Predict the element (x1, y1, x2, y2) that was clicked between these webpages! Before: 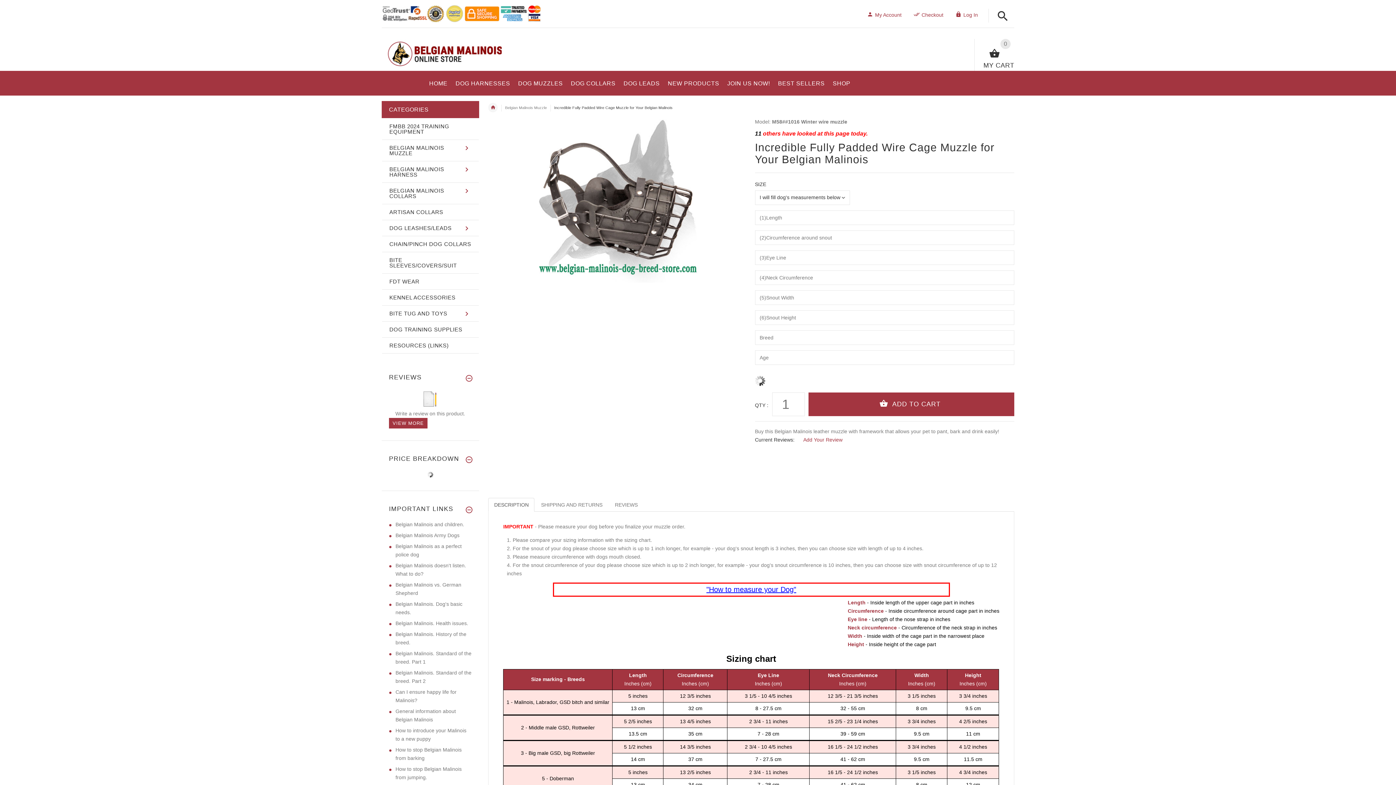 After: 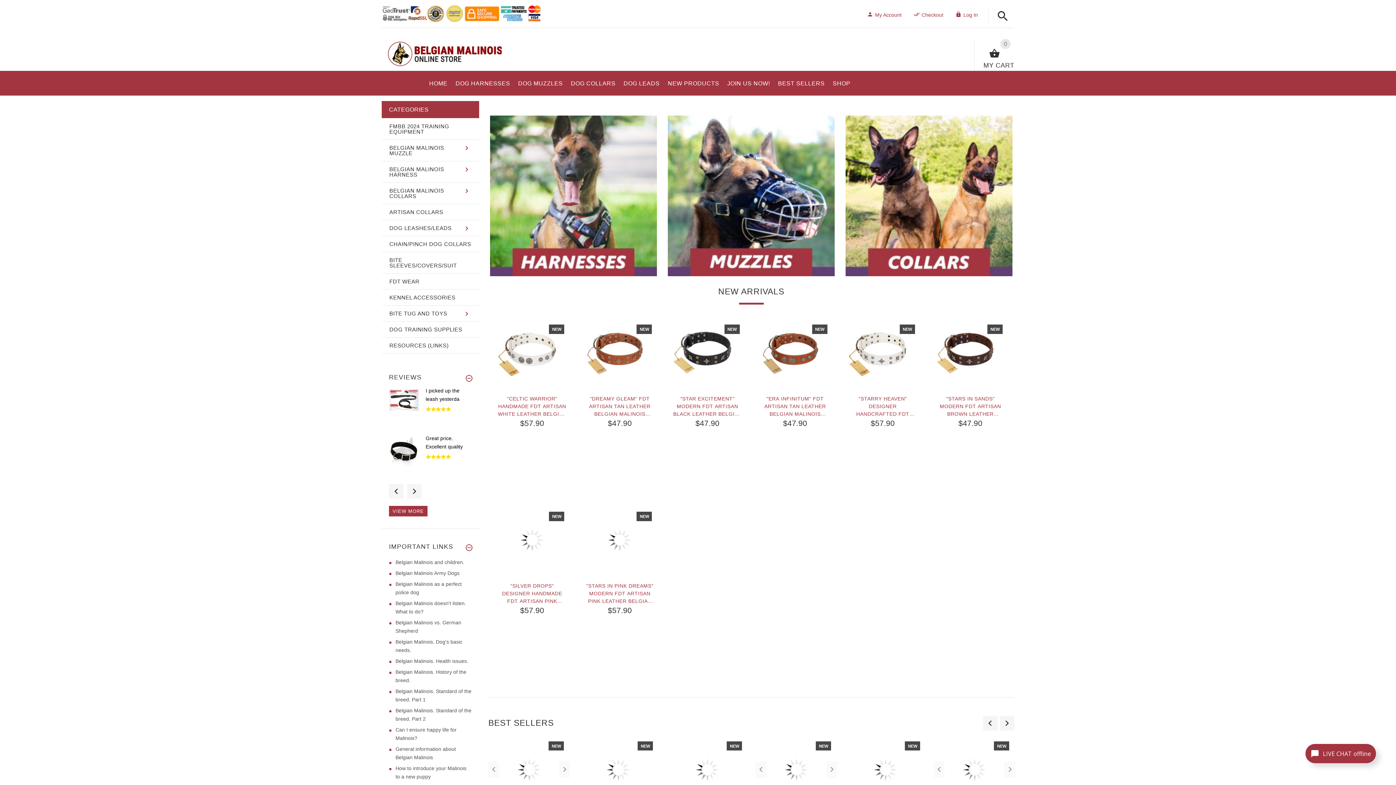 Action: label: HOME bbox: (429, 72, 451, 91)